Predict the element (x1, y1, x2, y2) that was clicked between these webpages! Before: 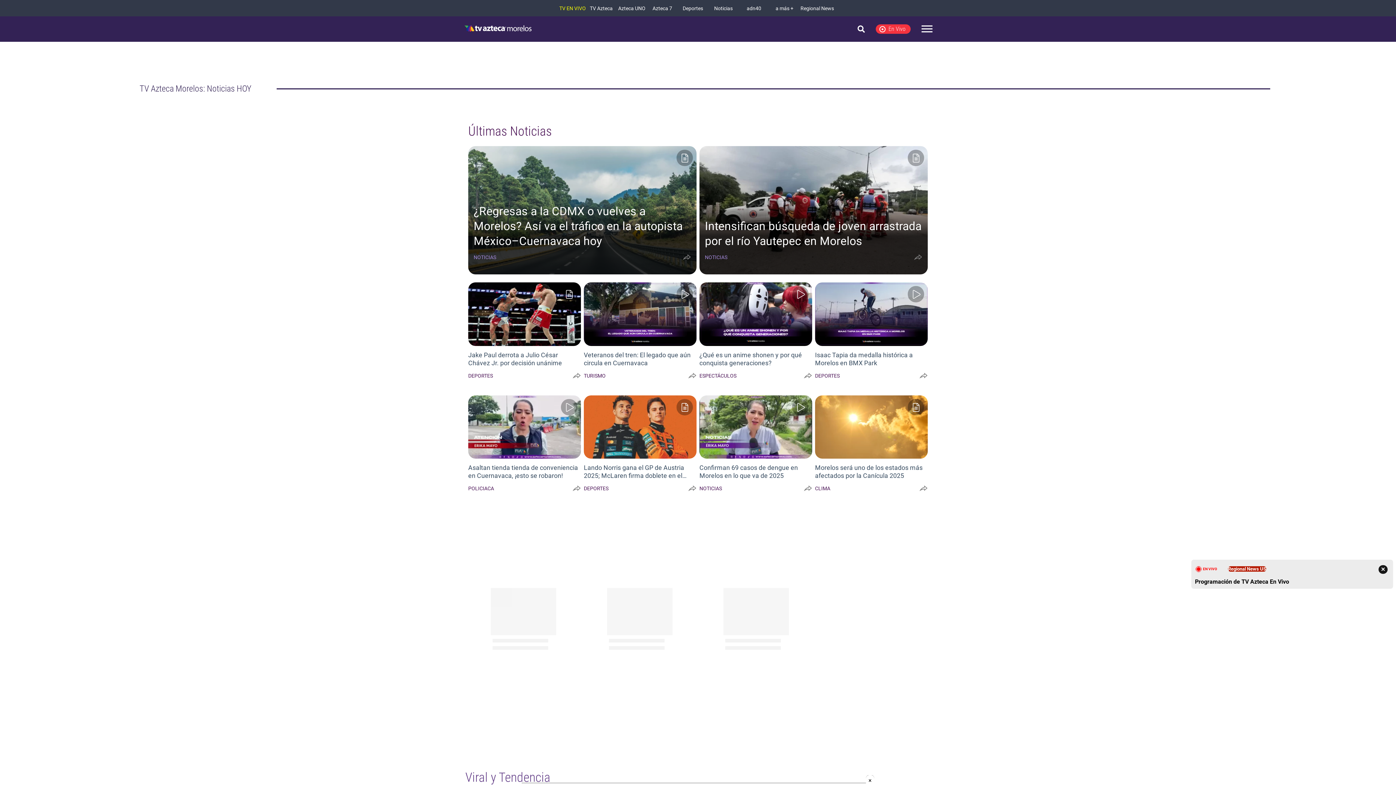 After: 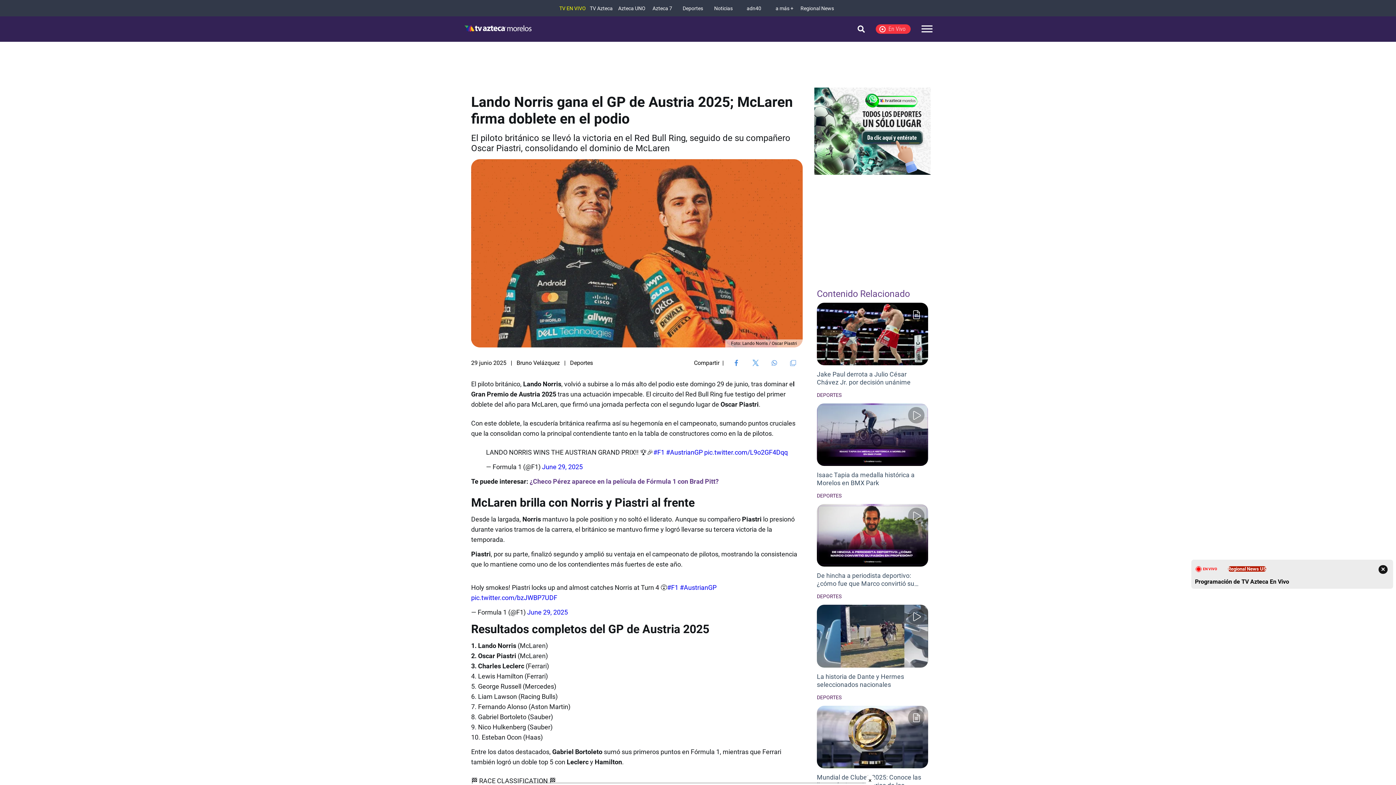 Action: bbox: (584, 464, 696, 480) label: Lando Norris gana el GP de Austria 2025; McLaren firma doblete en el podio